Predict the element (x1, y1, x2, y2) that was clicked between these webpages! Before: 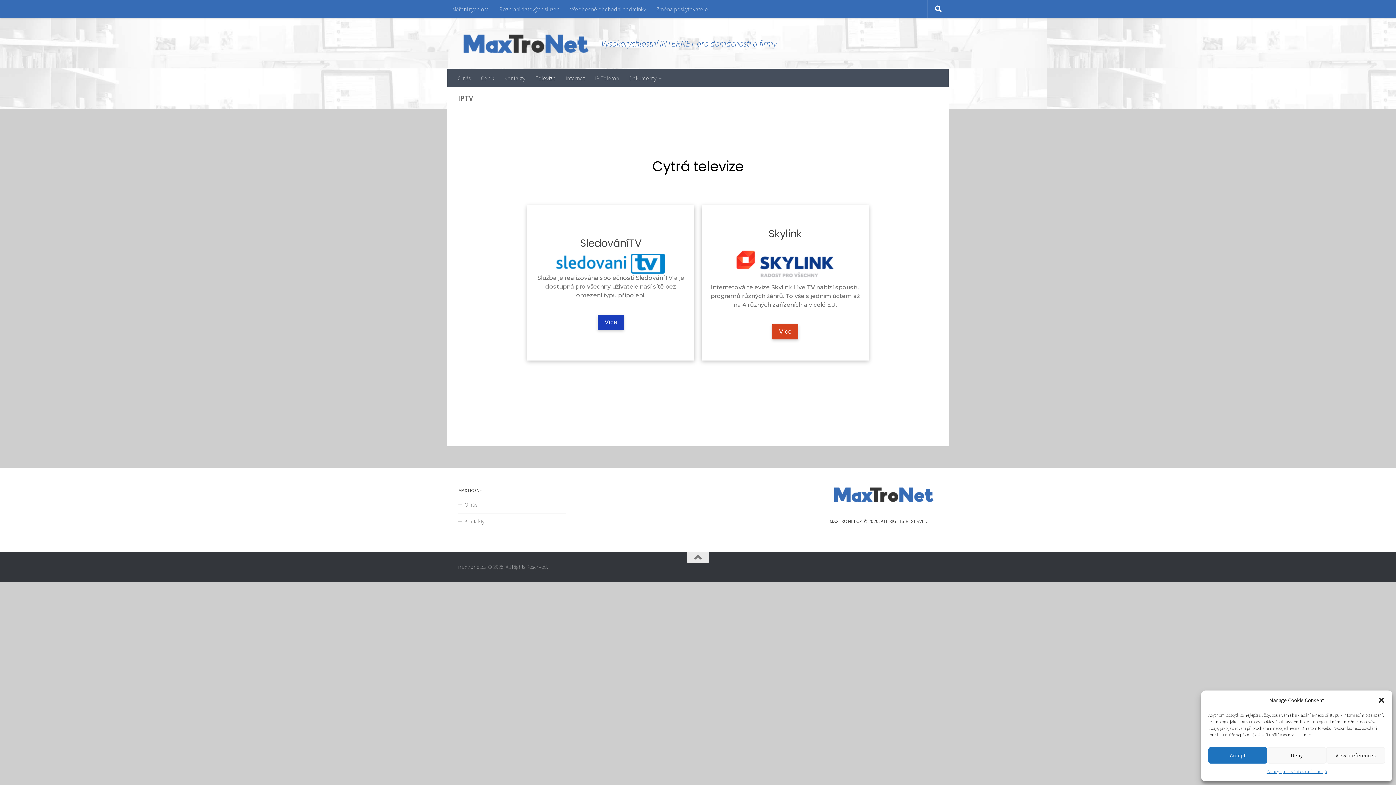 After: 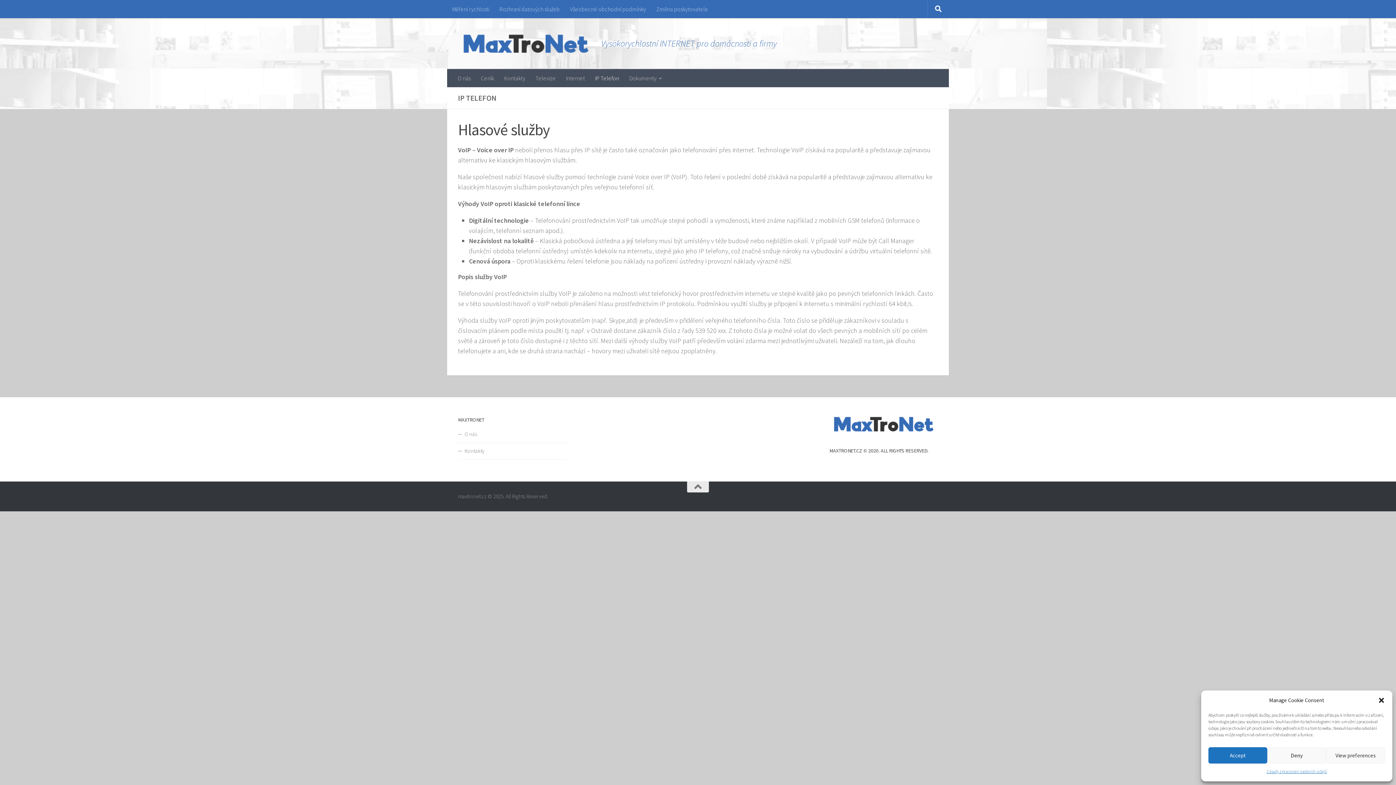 Action: bbox: (590, 69, 624, 87) label: IP Telefon